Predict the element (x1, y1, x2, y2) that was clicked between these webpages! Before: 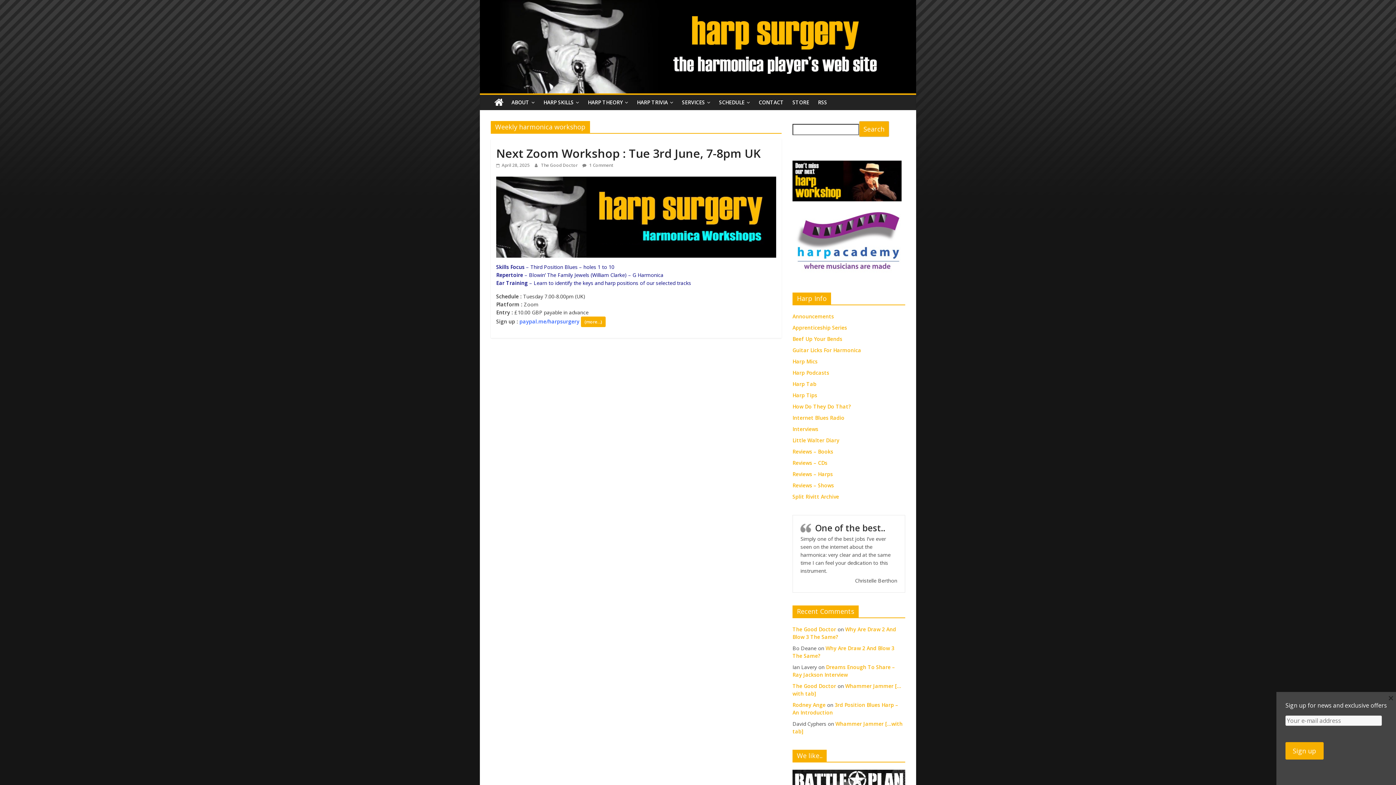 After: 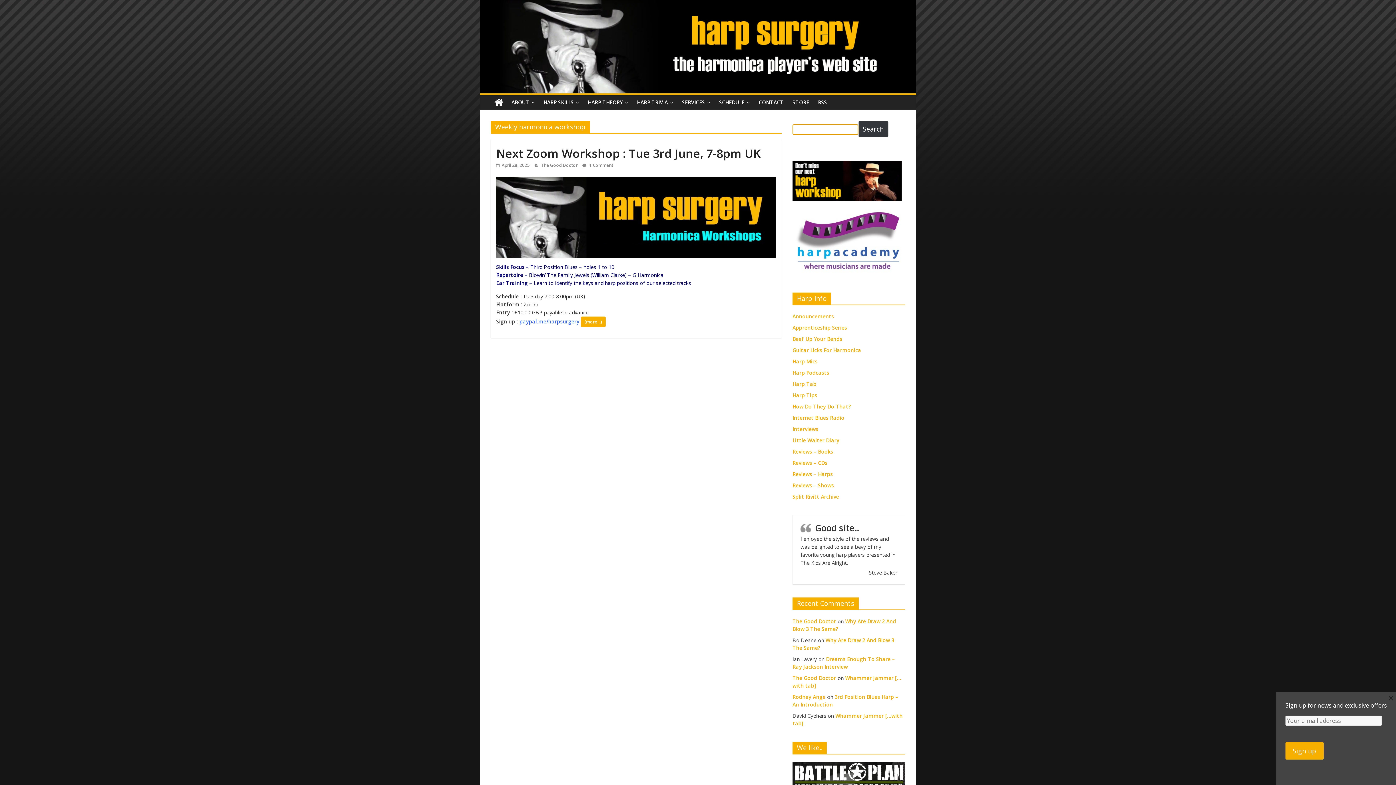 Action: label: Search bbox: (859, 121, 889, 136)